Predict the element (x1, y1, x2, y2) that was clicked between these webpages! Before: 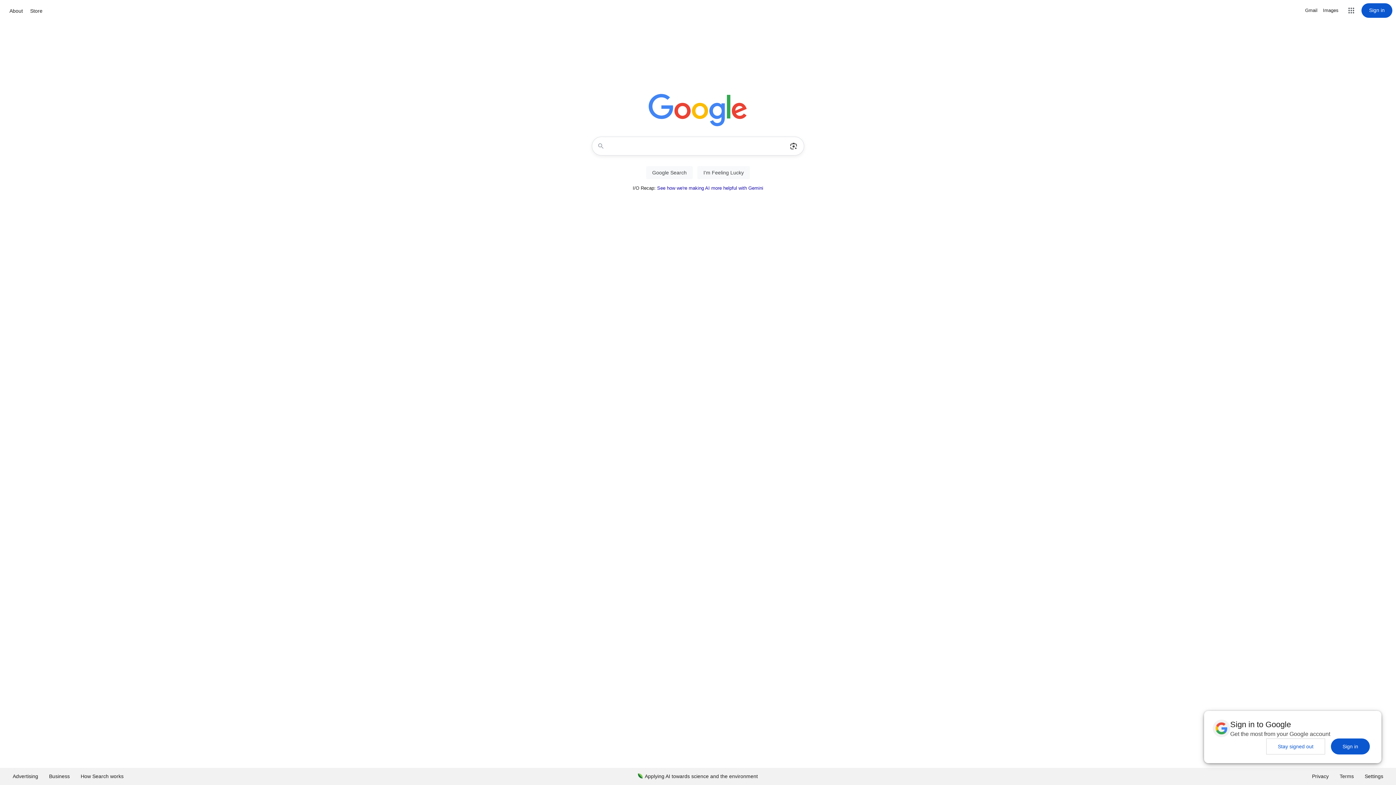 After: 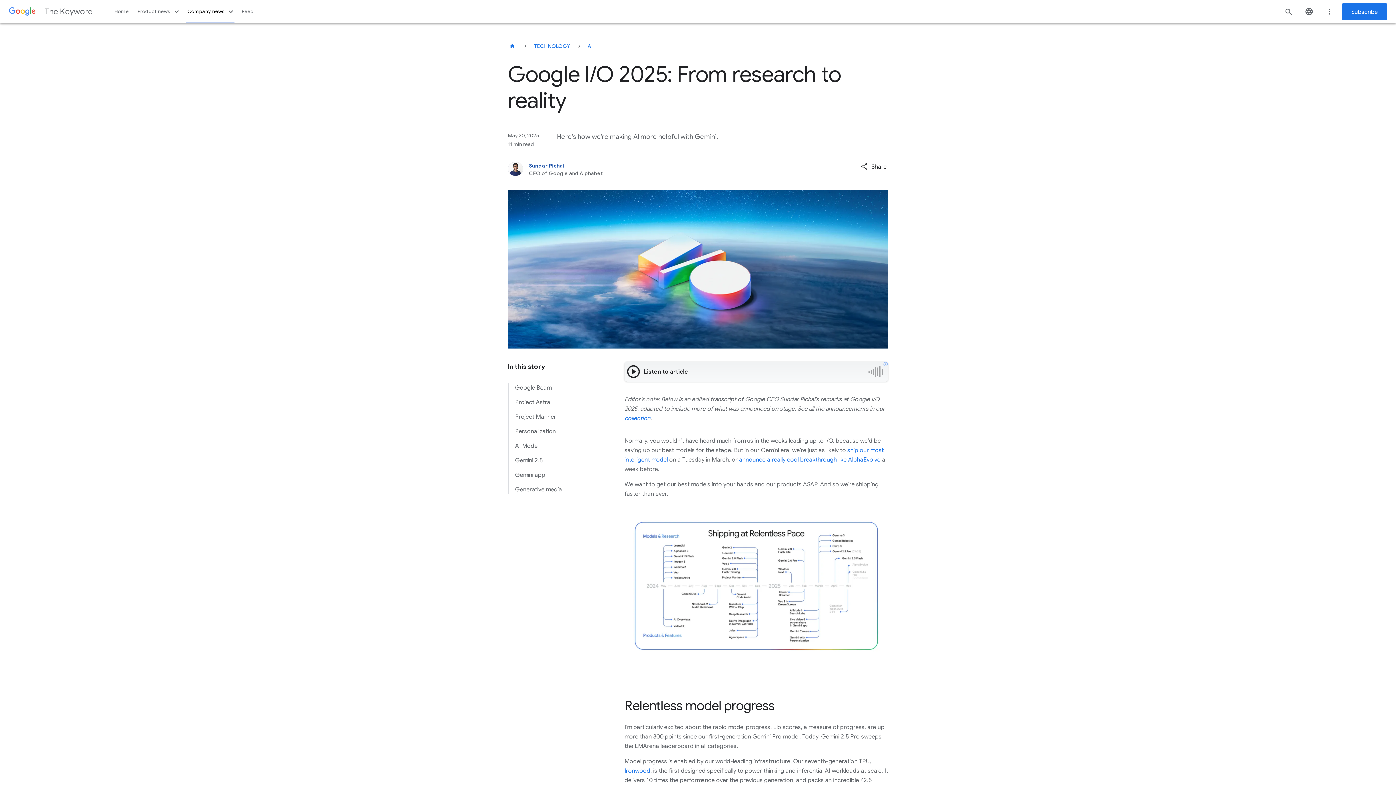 Action: bbox: (657, 185, 763, 190) label: See how we're making AI more helpful with Gemini